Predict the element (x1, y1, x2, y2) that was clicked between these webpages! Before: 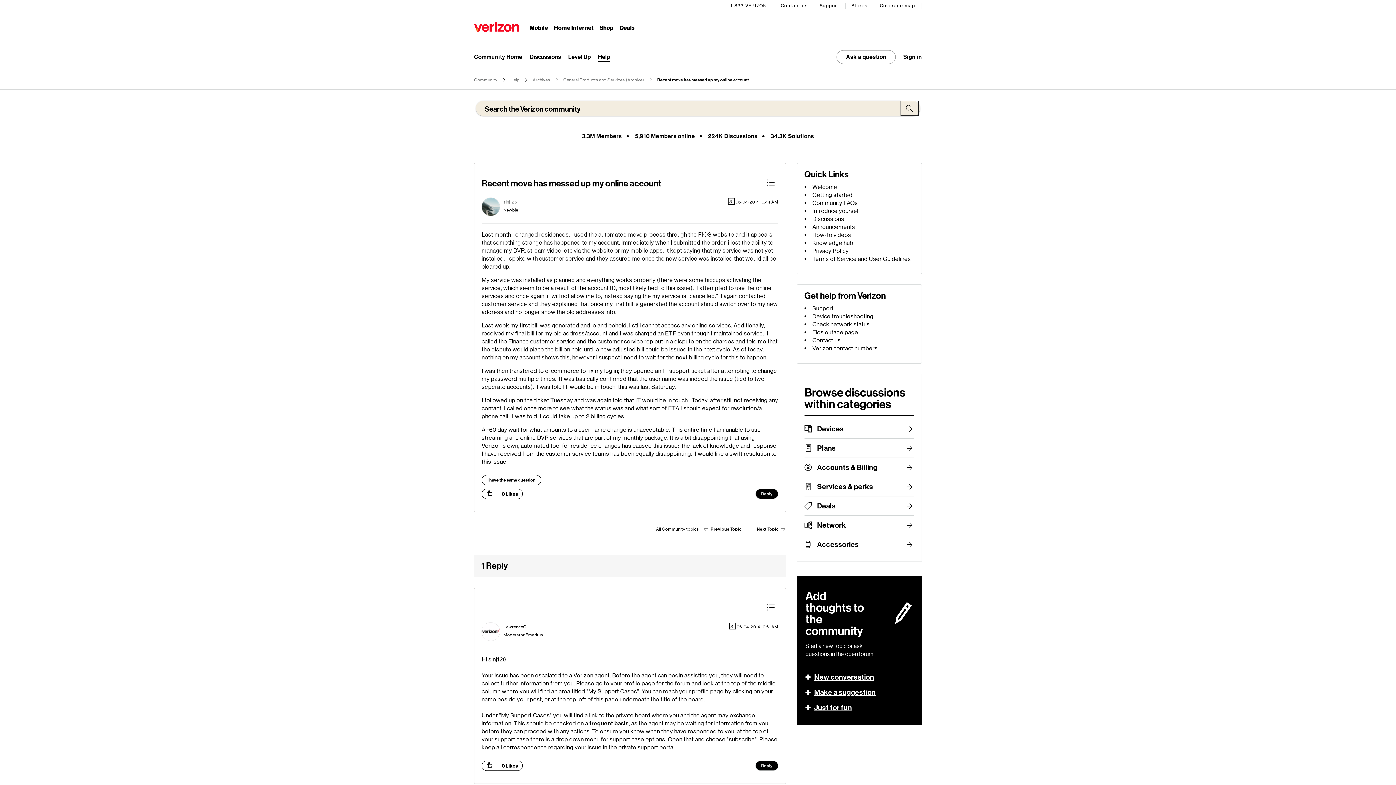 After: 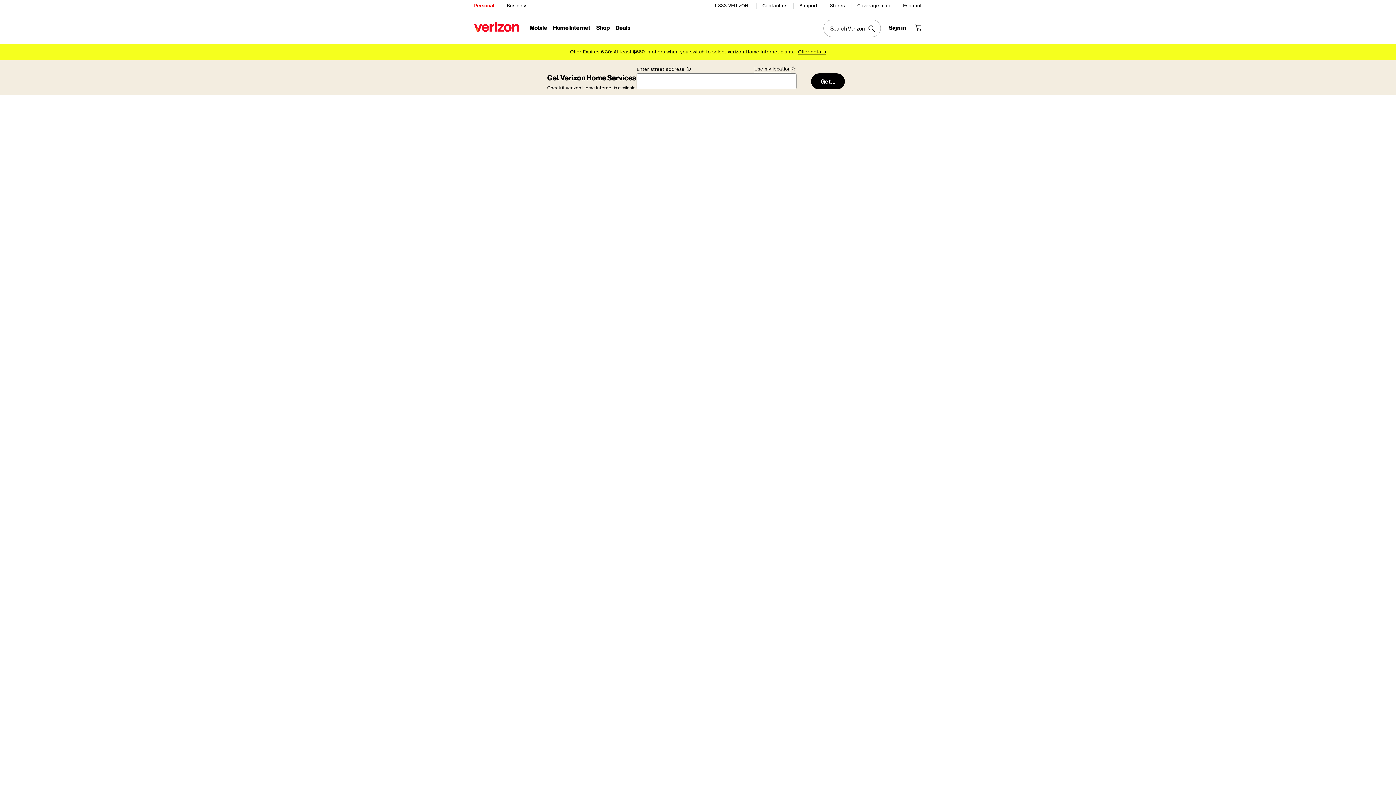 Action: label: Home Internet bbox: (554, 24, 594, 32)